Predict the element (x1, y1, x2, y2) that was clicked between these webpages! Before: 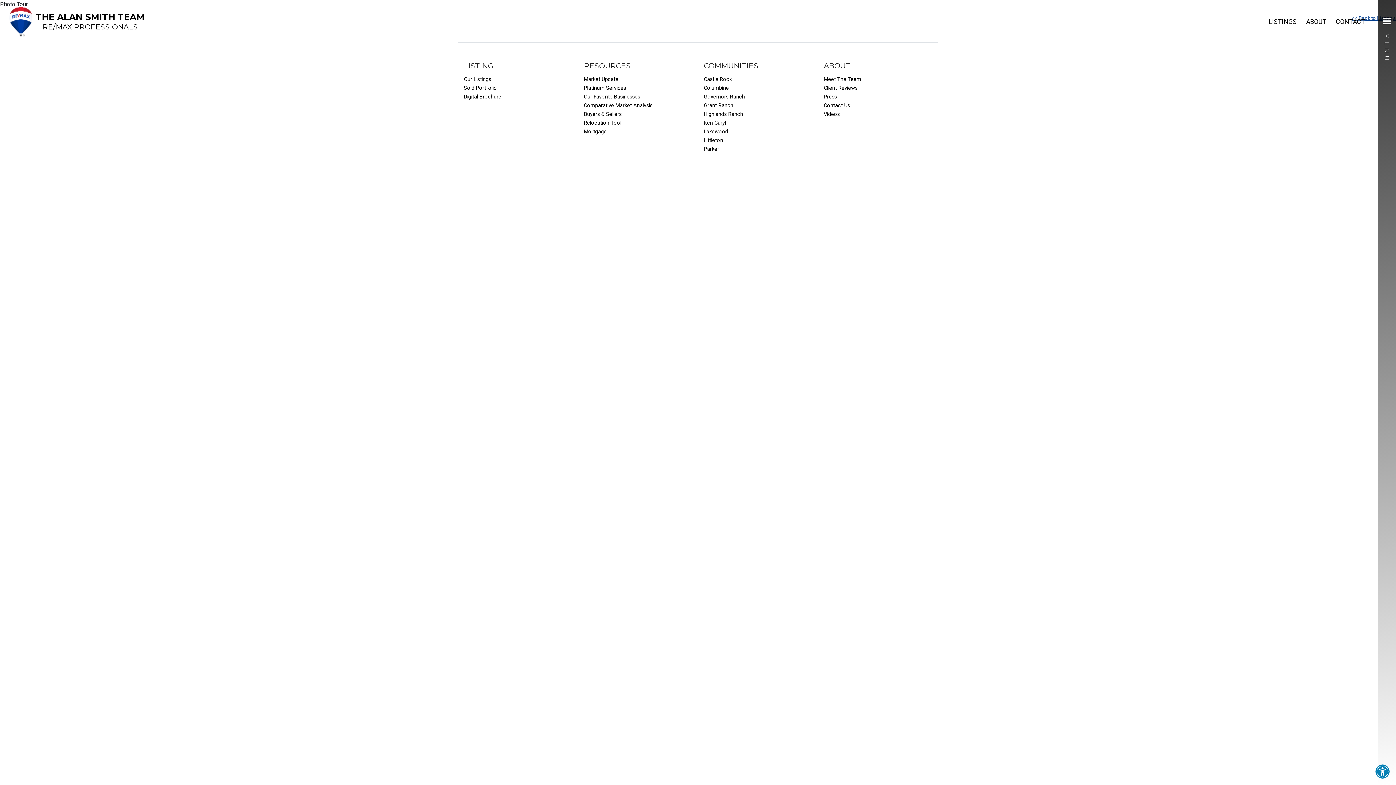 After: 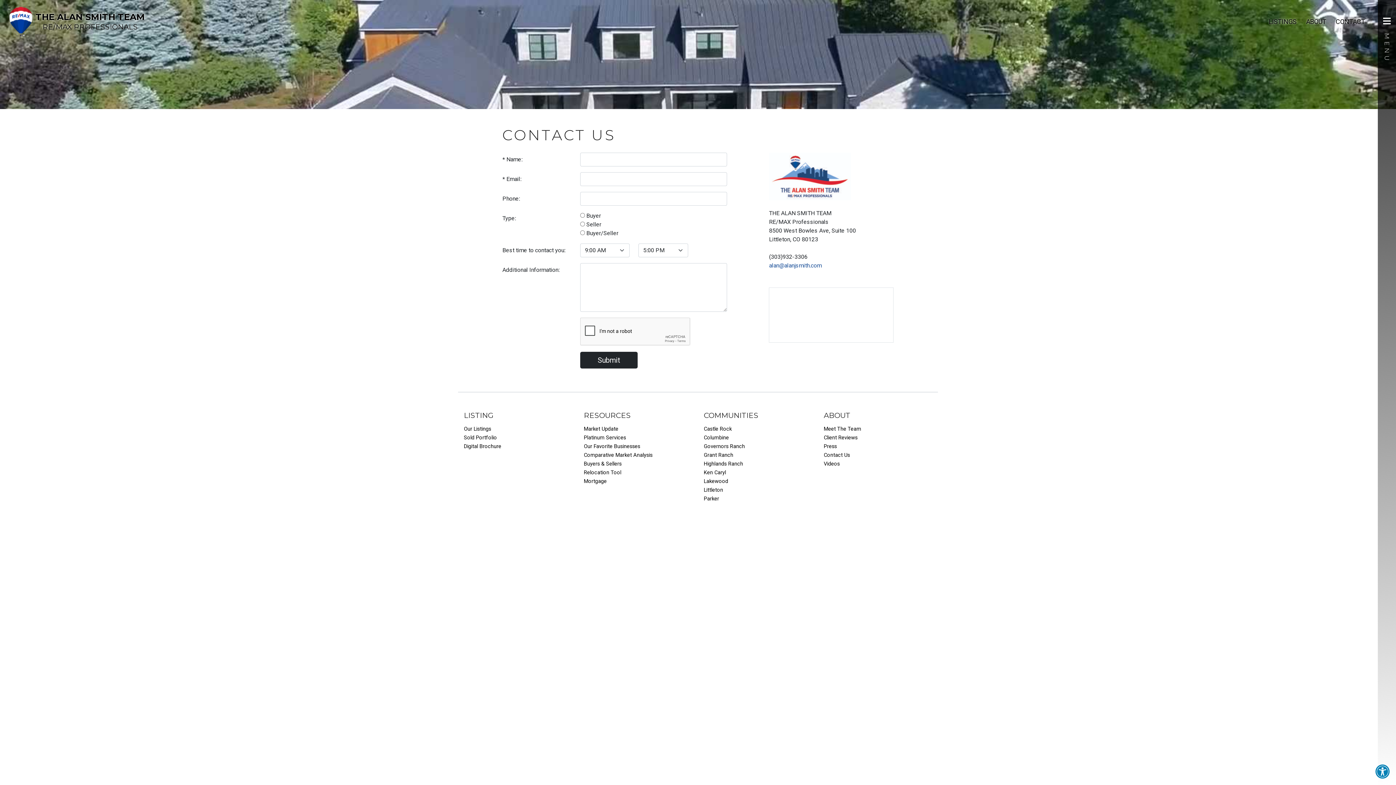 Action: label: Contact Us bbox: (824, 102, 850, 108)